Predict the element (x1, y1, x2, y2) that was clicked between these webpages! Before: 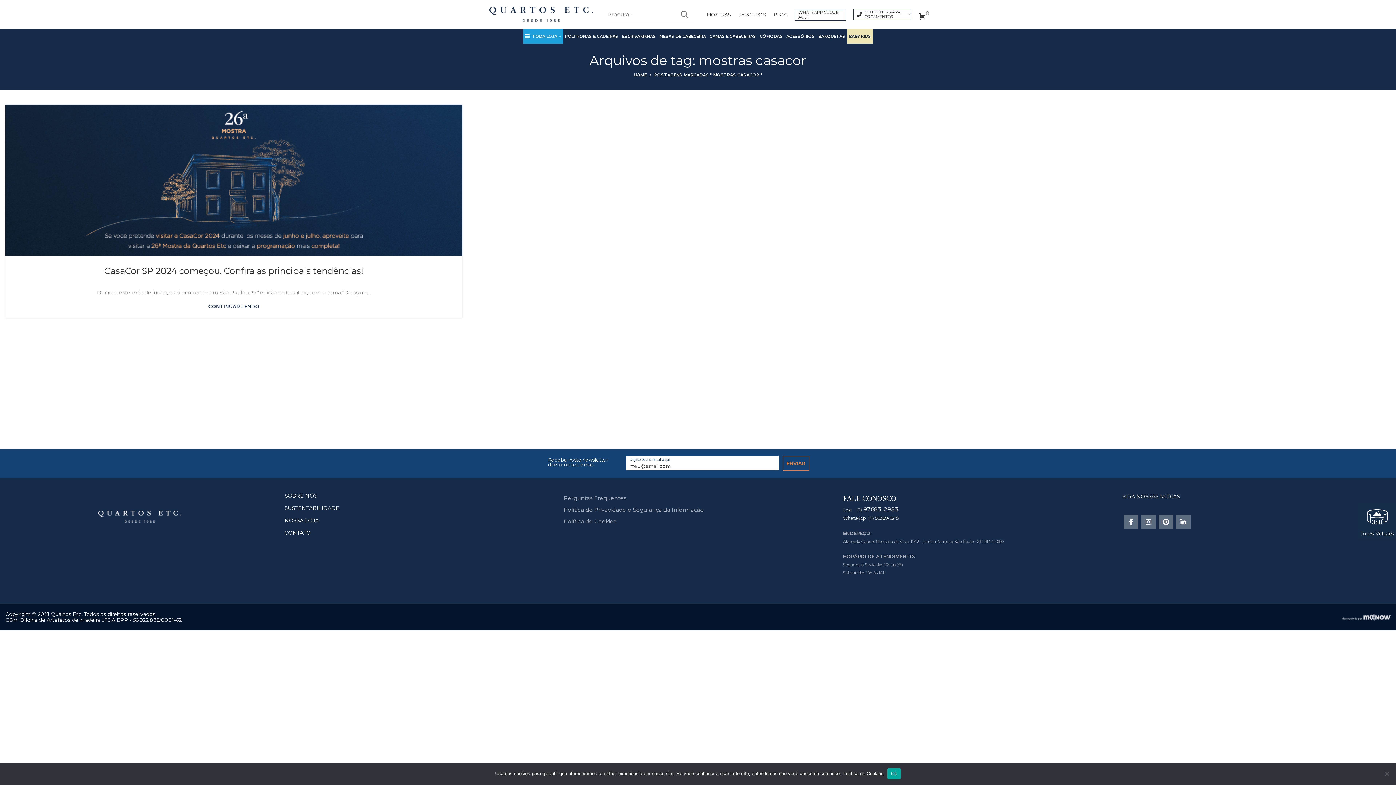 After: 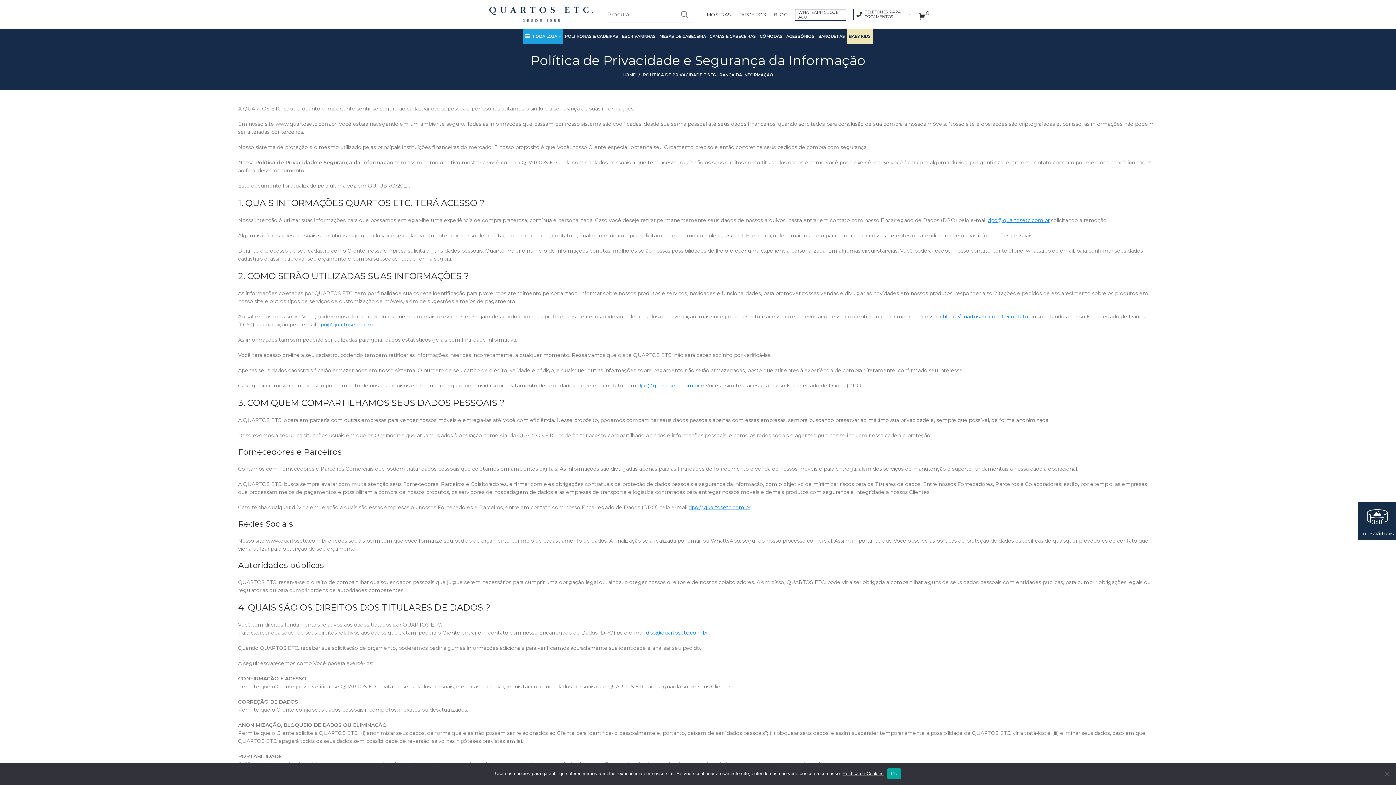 Action: bbox: (564, 506, 704, 513) label: Política de Privacidade e Segurança da Informação